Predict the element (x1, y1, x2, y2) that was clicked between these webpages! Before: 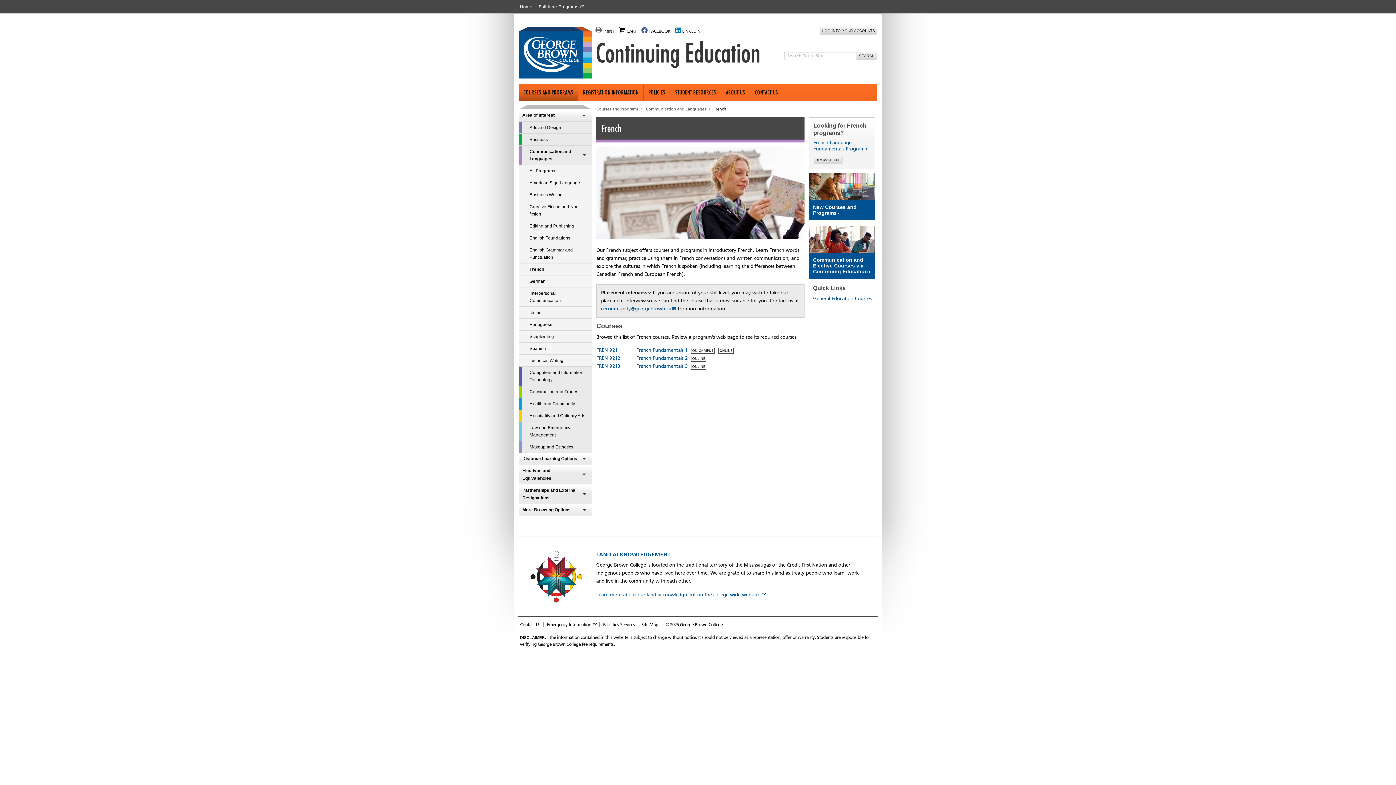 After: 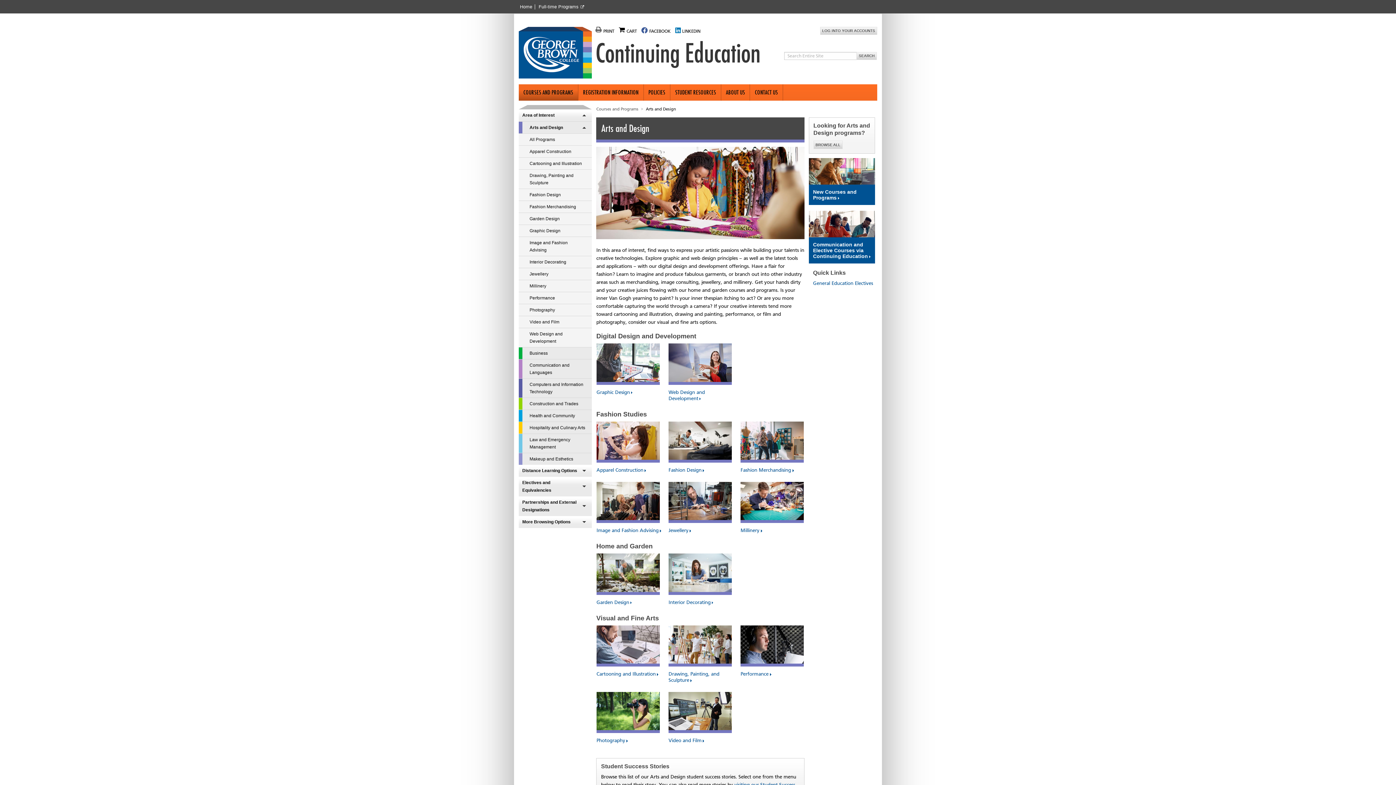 Action: label: Arts and Design bbox: (518, 121, 592, 133)